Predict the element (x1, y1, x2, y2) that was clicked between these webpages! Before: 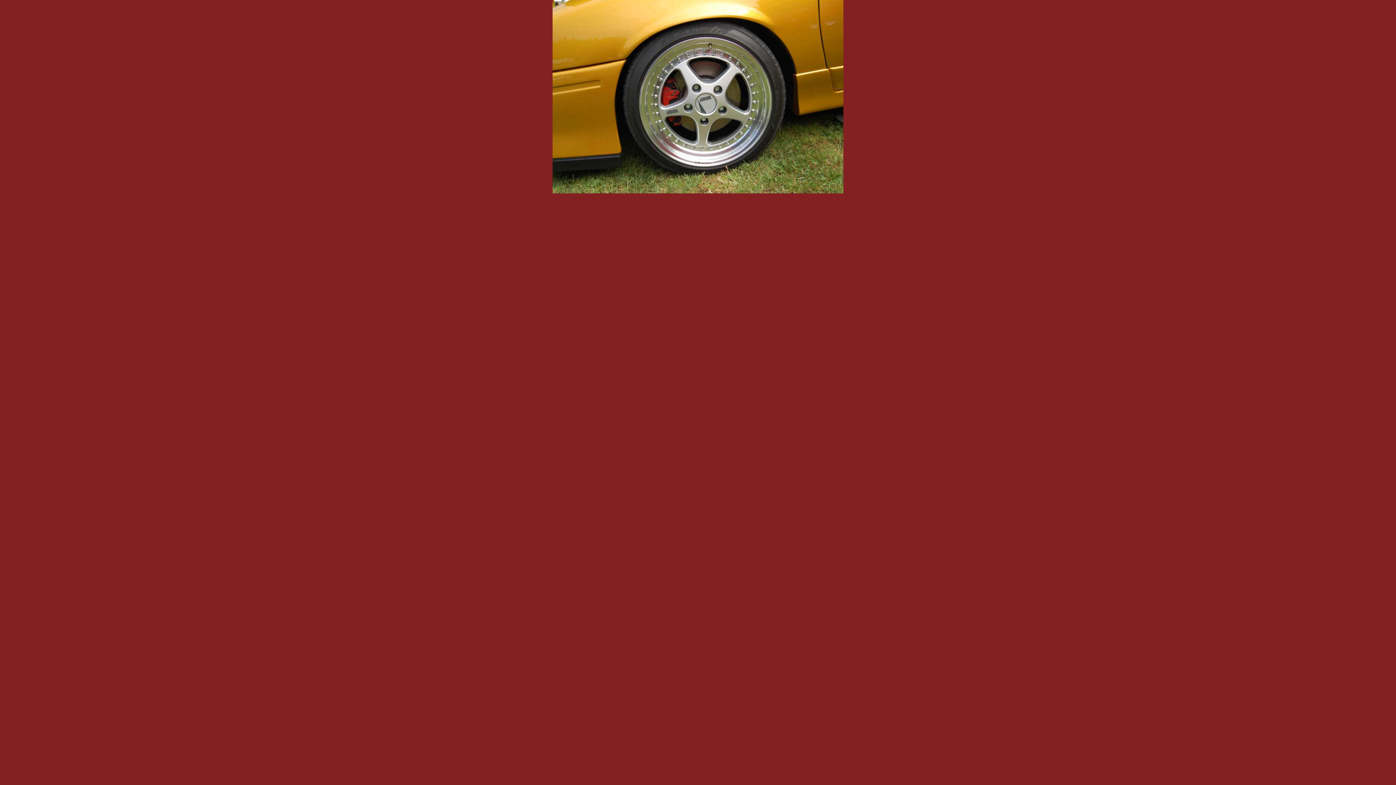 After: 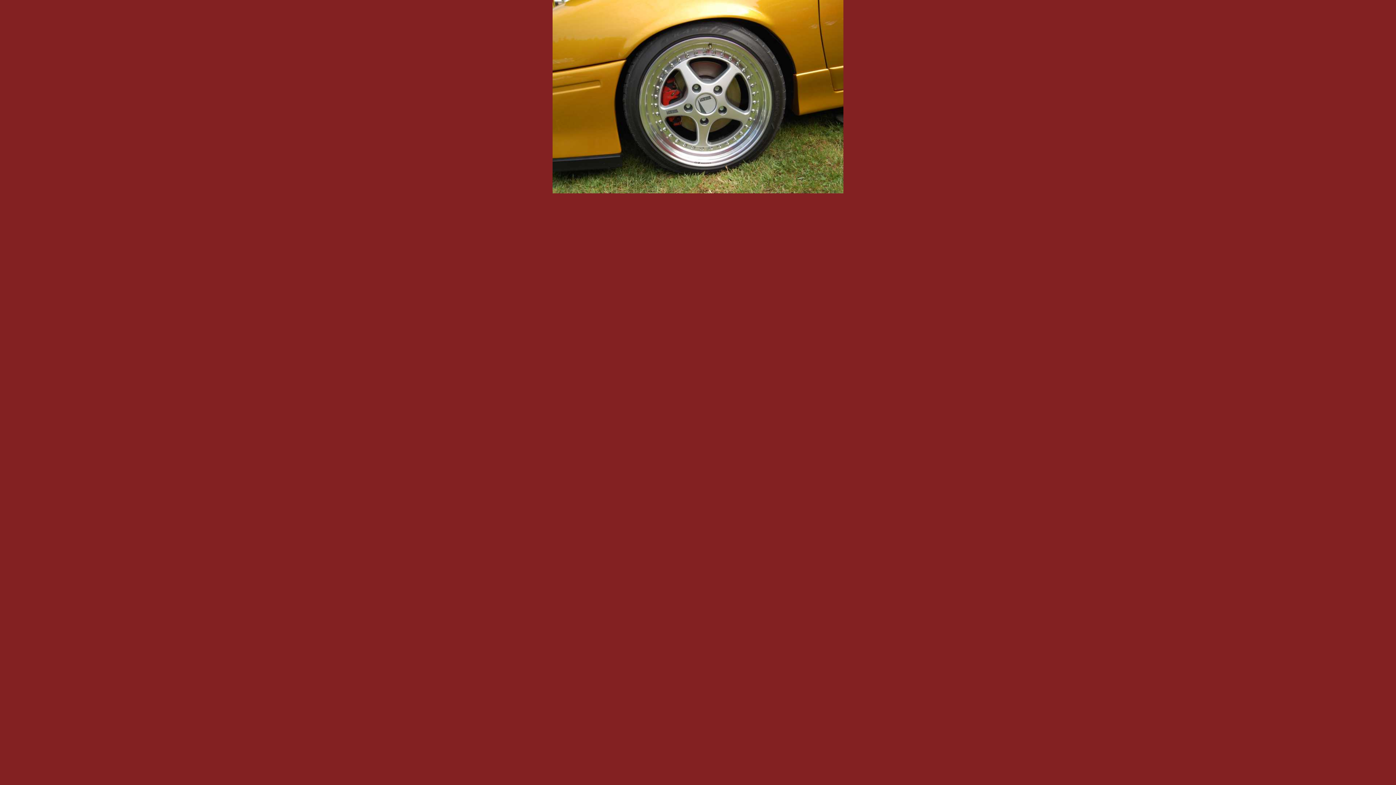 Action: bbox: (552, 189, 843, 194)